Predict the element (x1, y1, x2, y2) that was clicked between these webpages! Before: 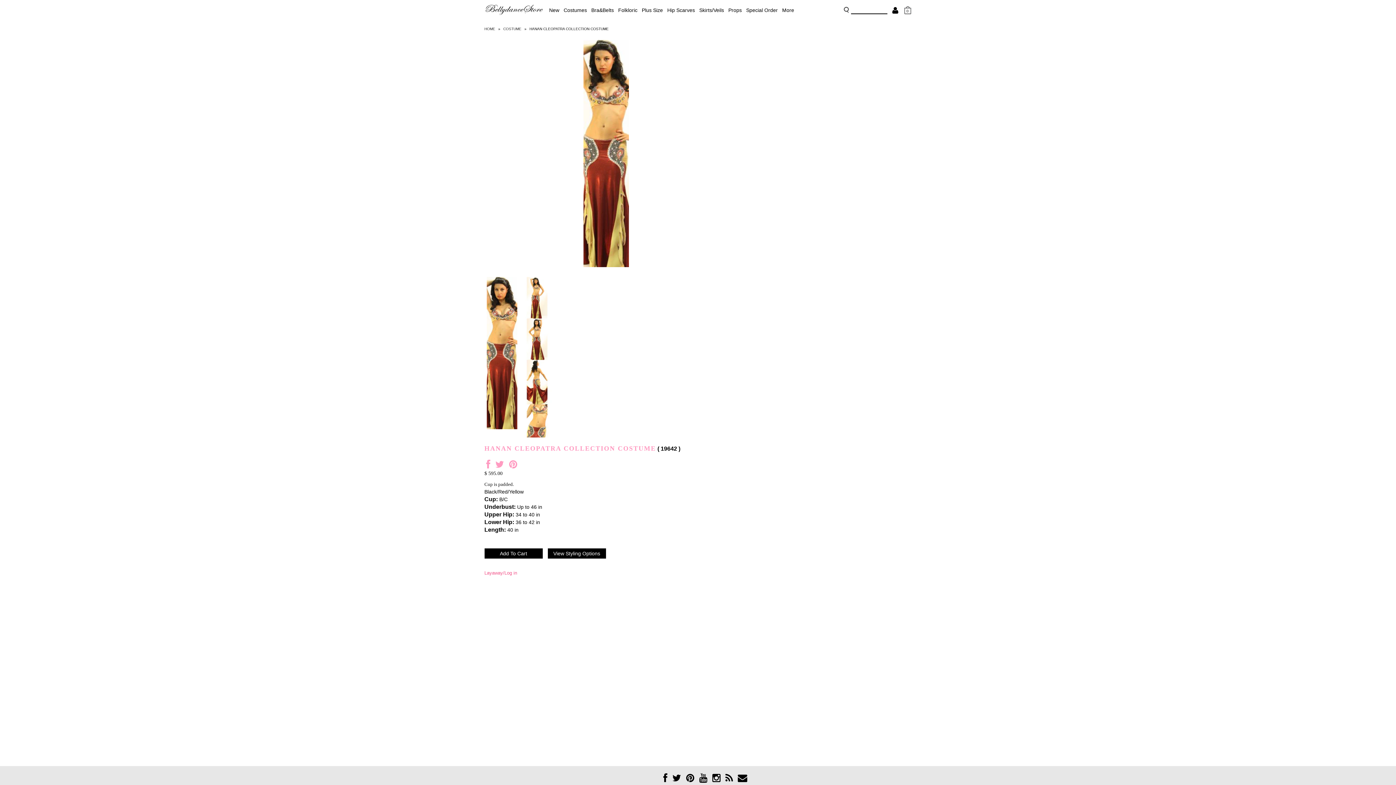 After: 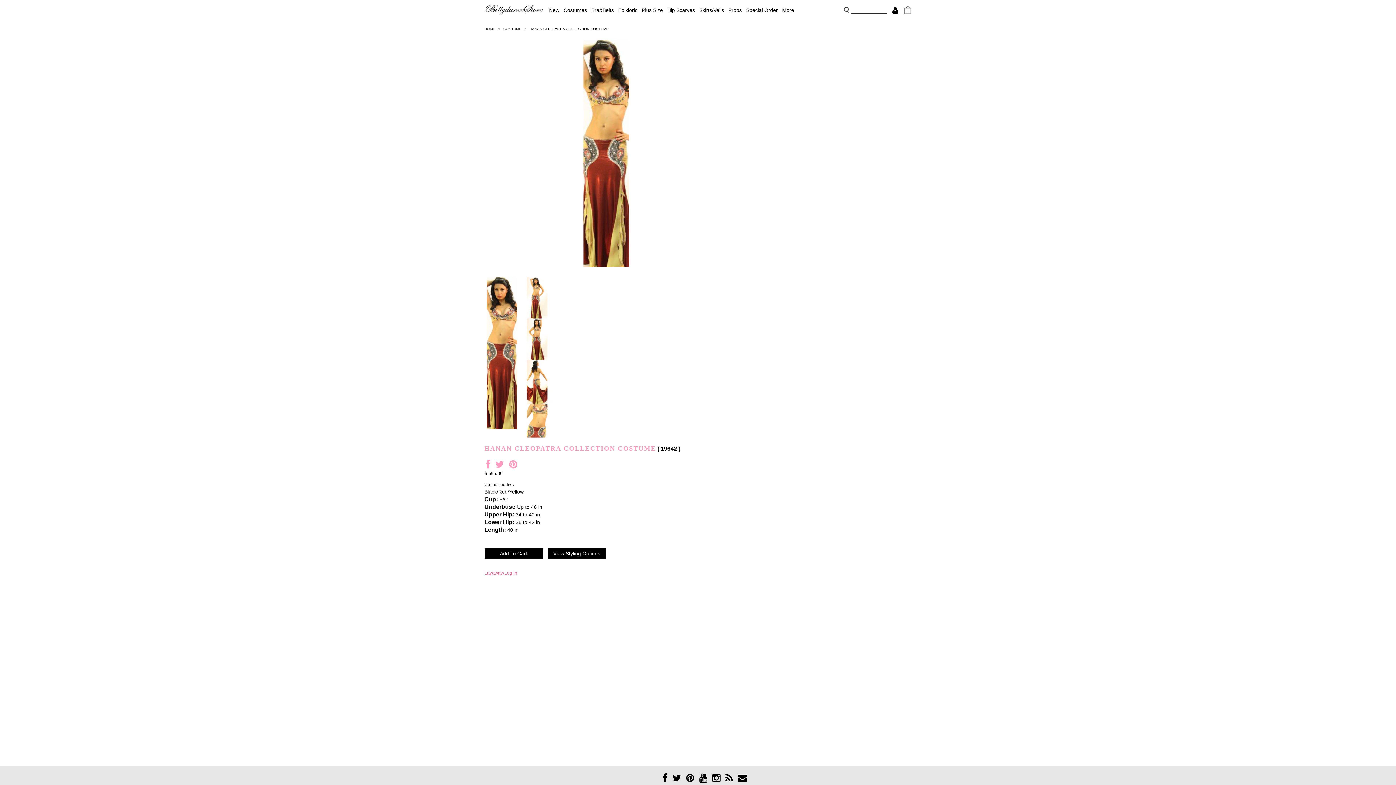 Action: bbox: (486, 463, 490, 469)